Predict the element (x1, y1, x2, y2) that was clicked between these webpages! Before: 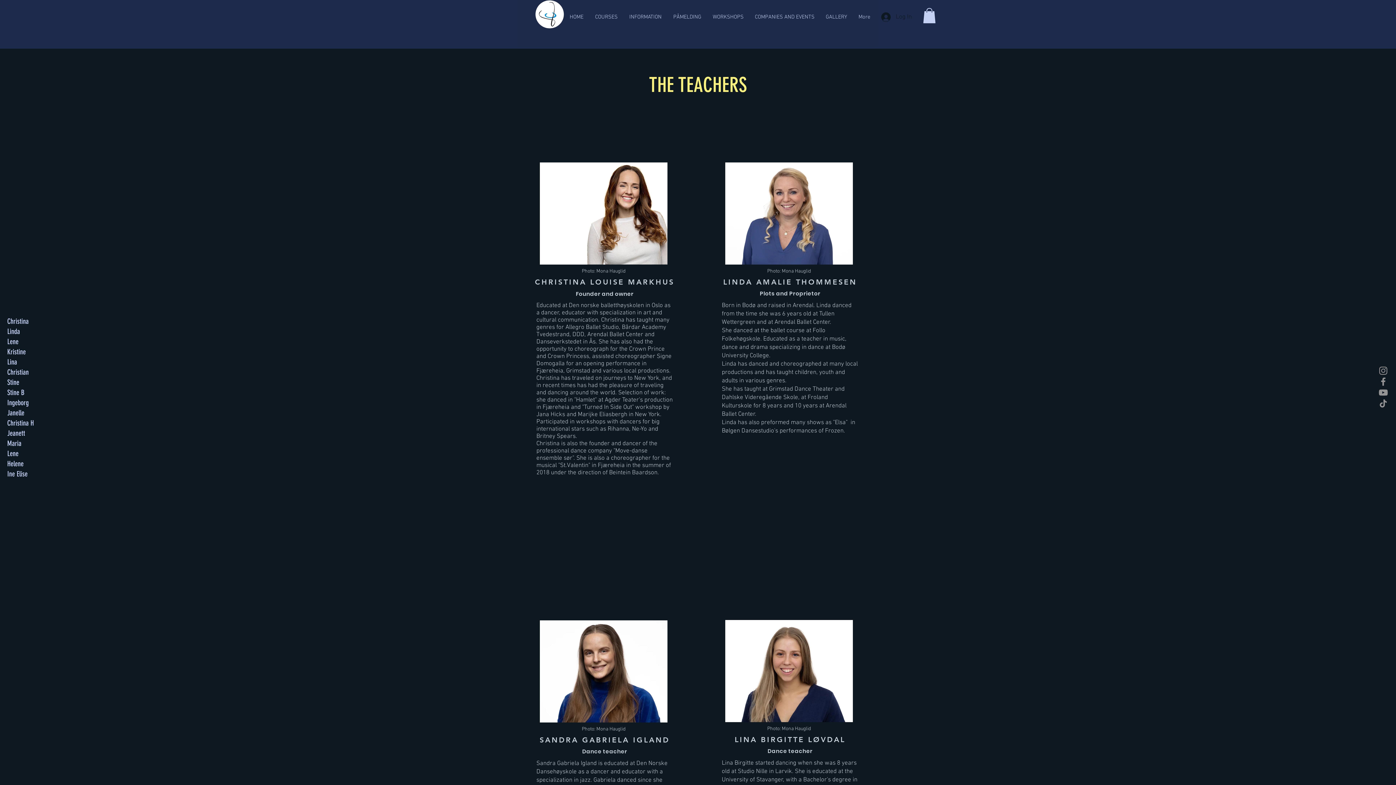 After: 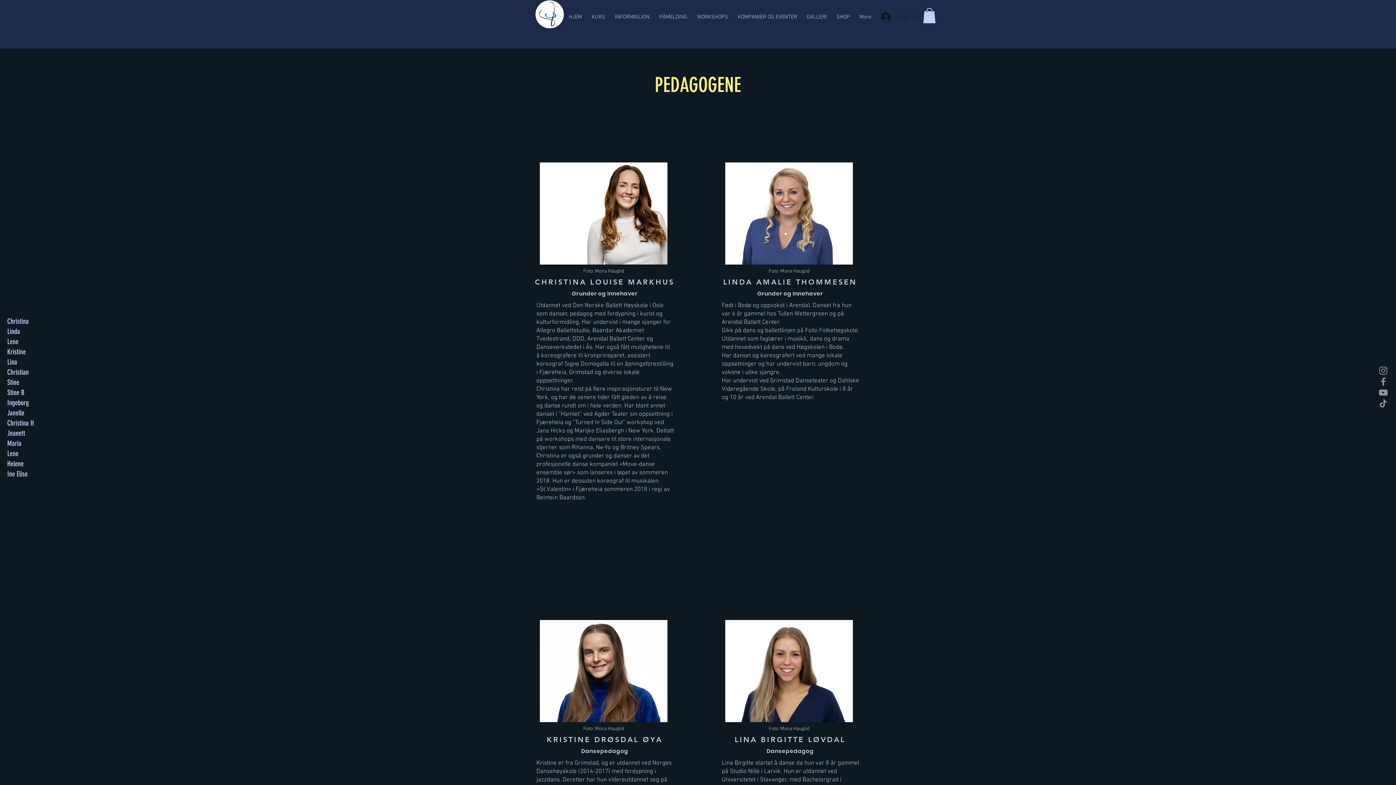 Action: label: Christian bbox: (7, 367, 49, 377)